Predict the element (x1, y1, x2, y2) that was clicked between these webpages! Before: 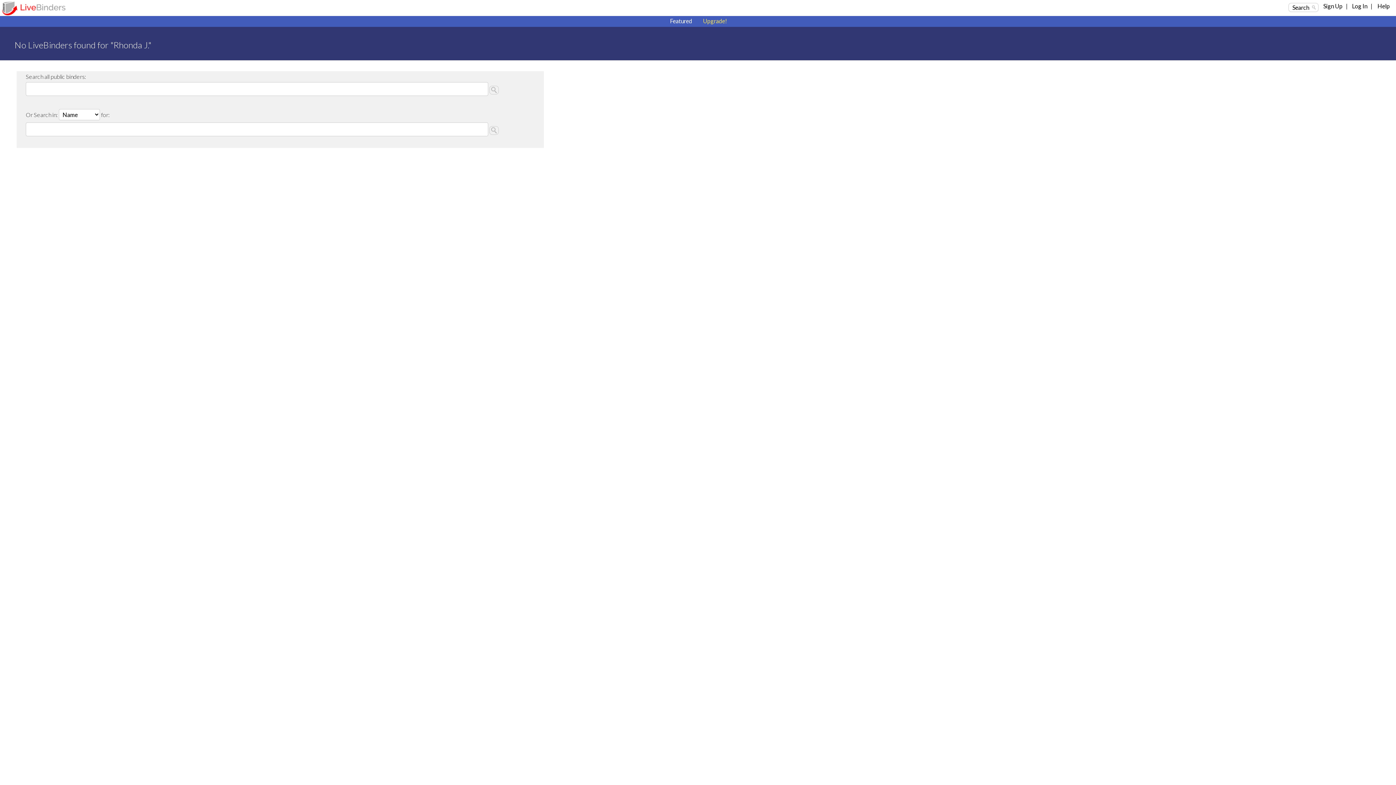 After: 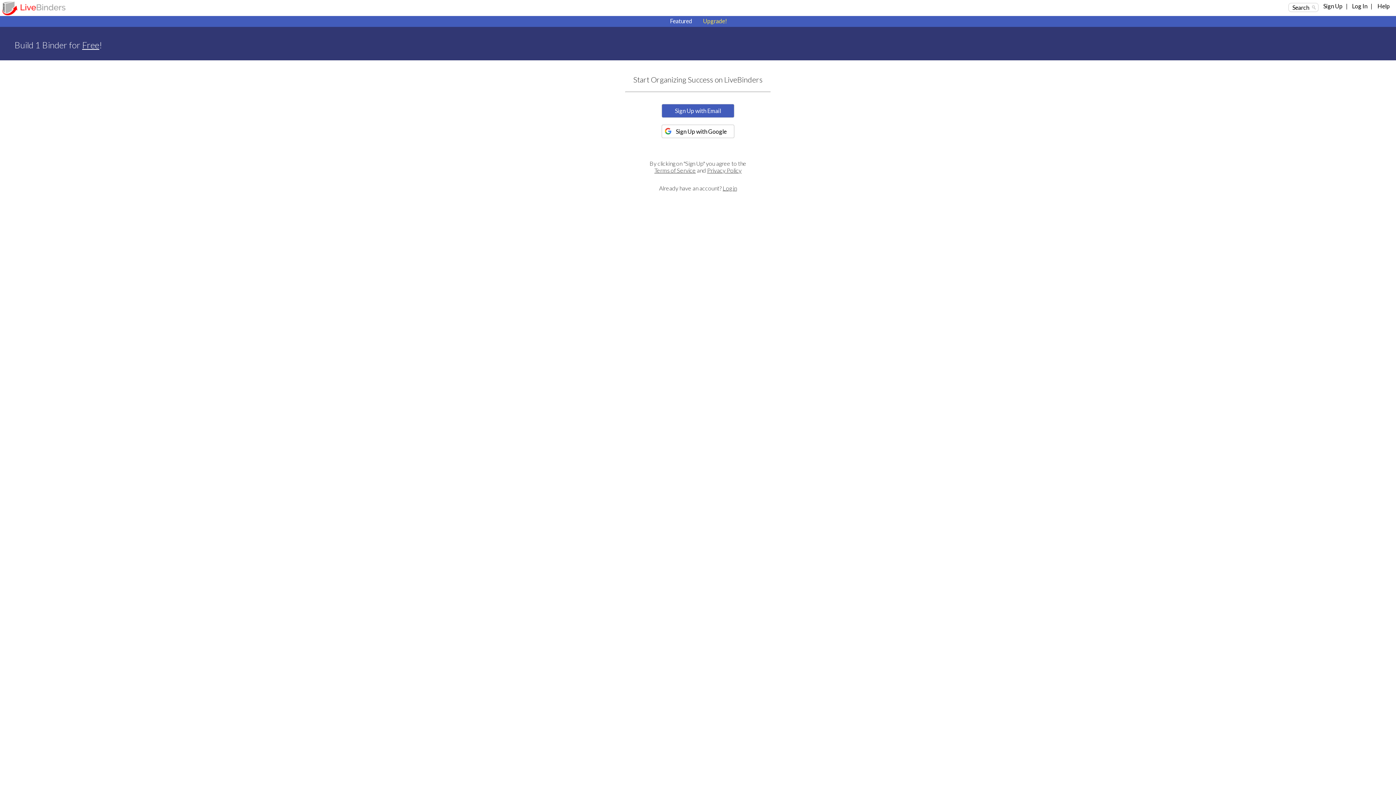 Action: bbox: (1323, 2, 1342, 9) label: Sign Up